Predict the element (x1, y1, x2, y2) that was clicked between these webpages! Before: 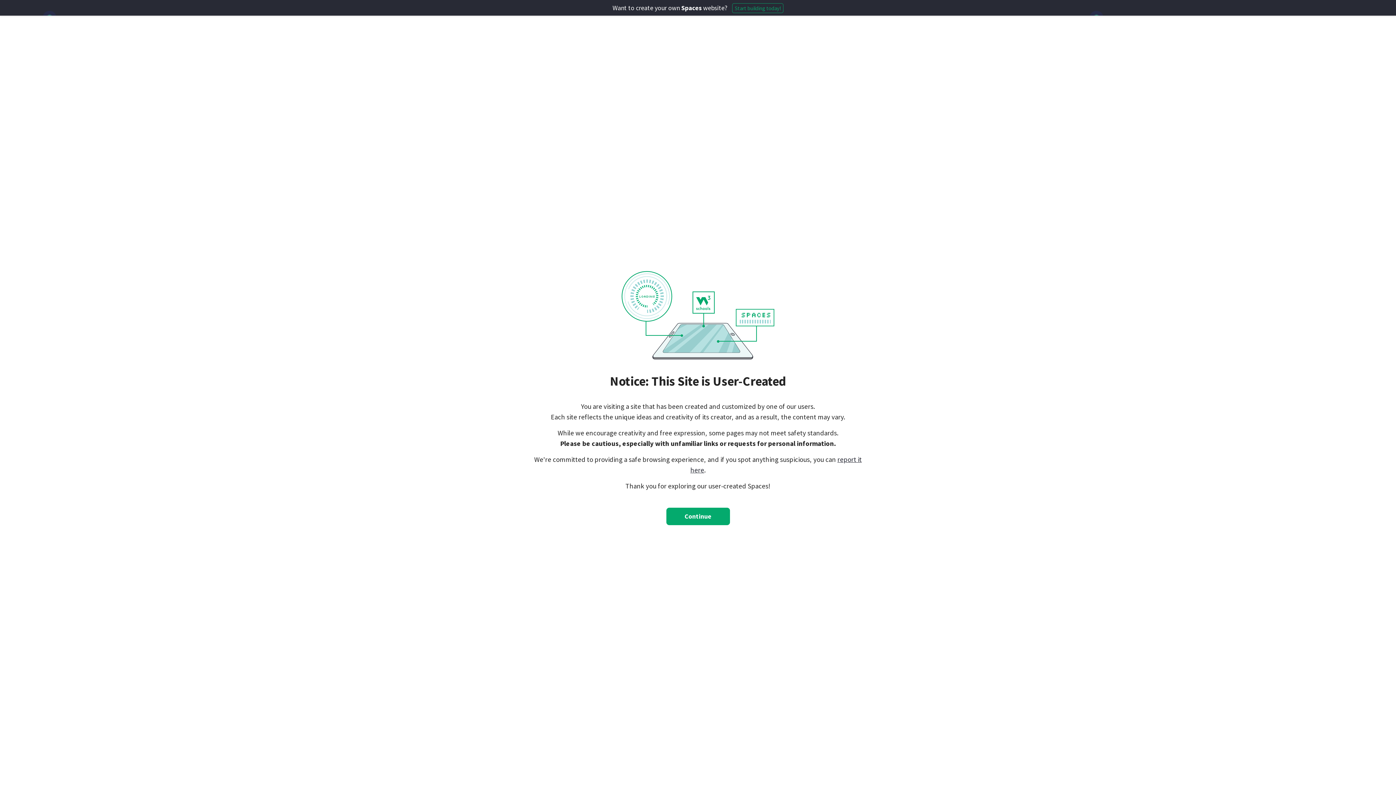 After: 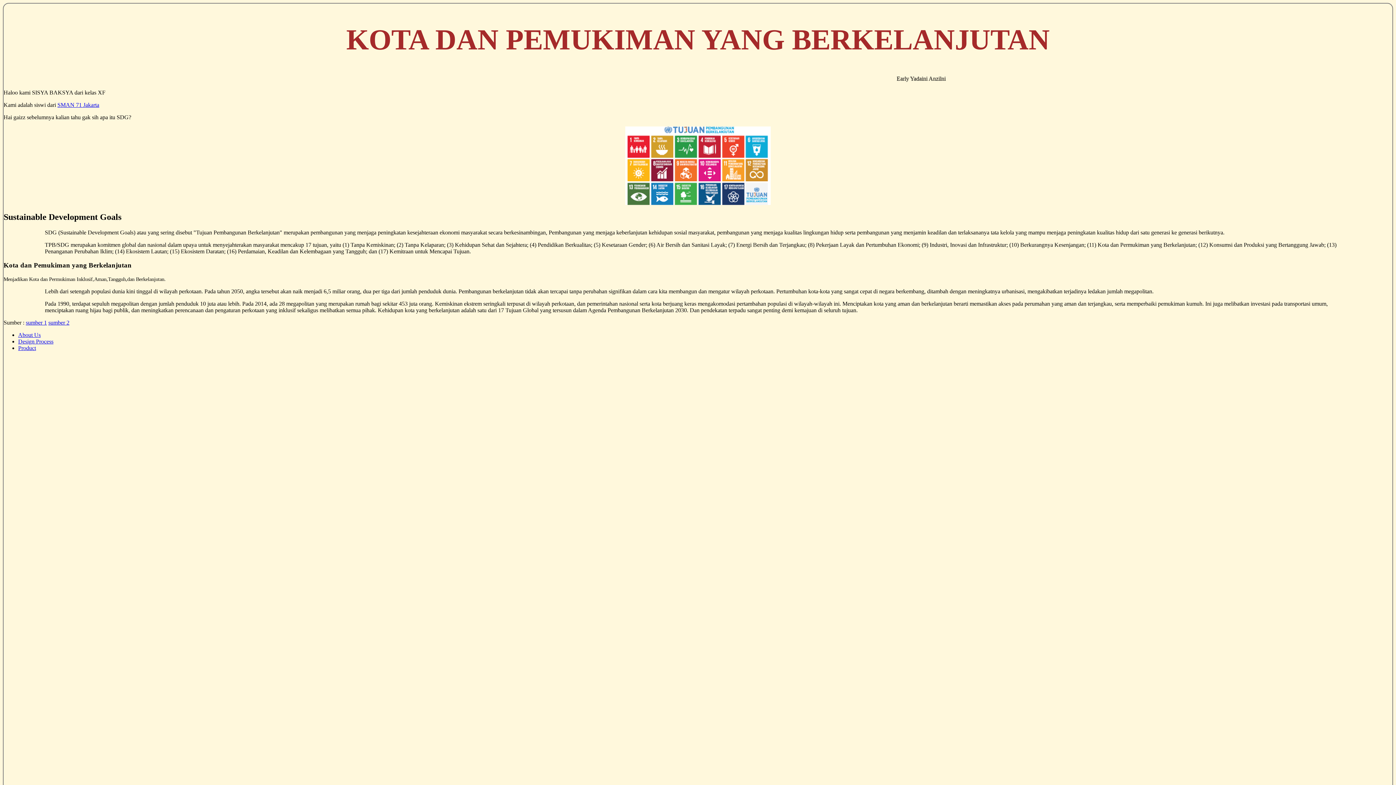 Action: bbox: (666, 507, 730, 525) label: Continue